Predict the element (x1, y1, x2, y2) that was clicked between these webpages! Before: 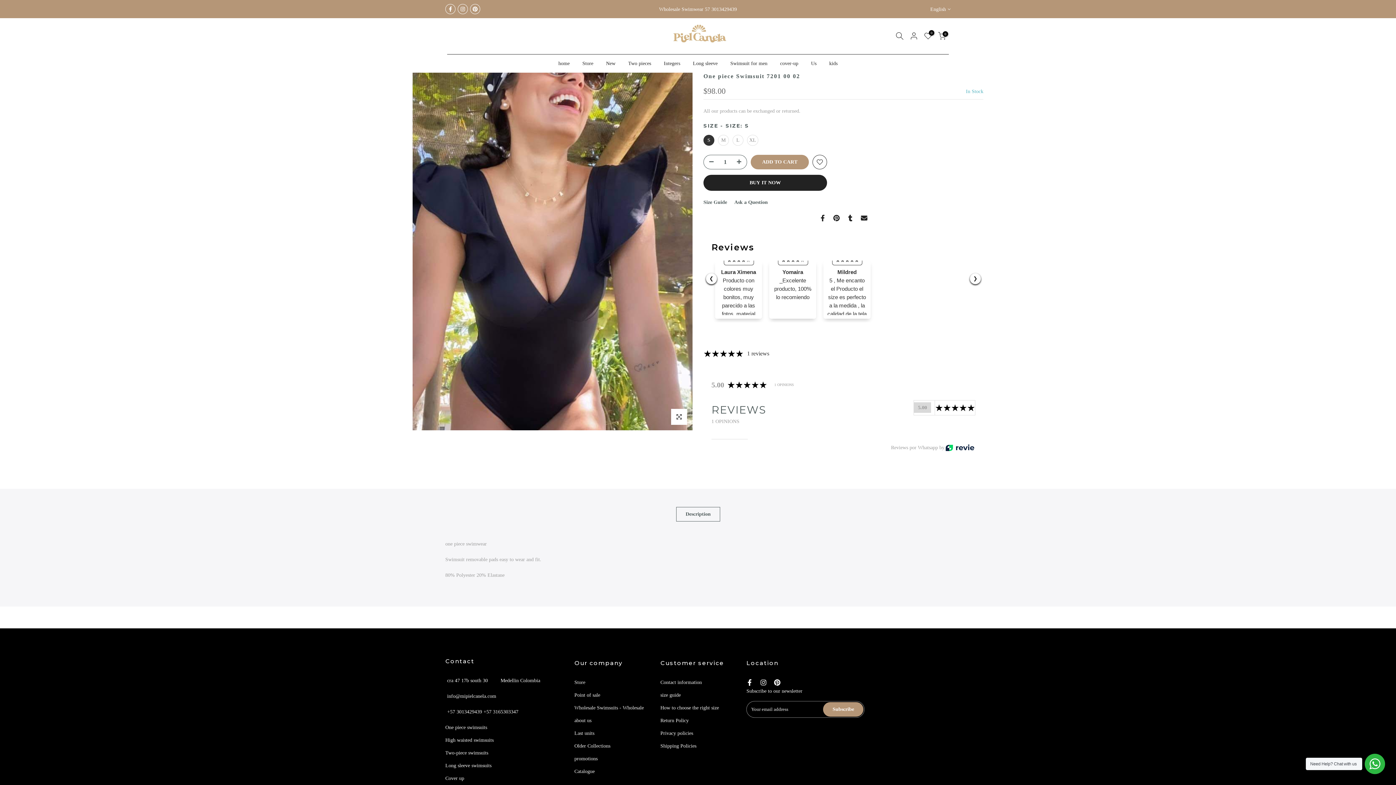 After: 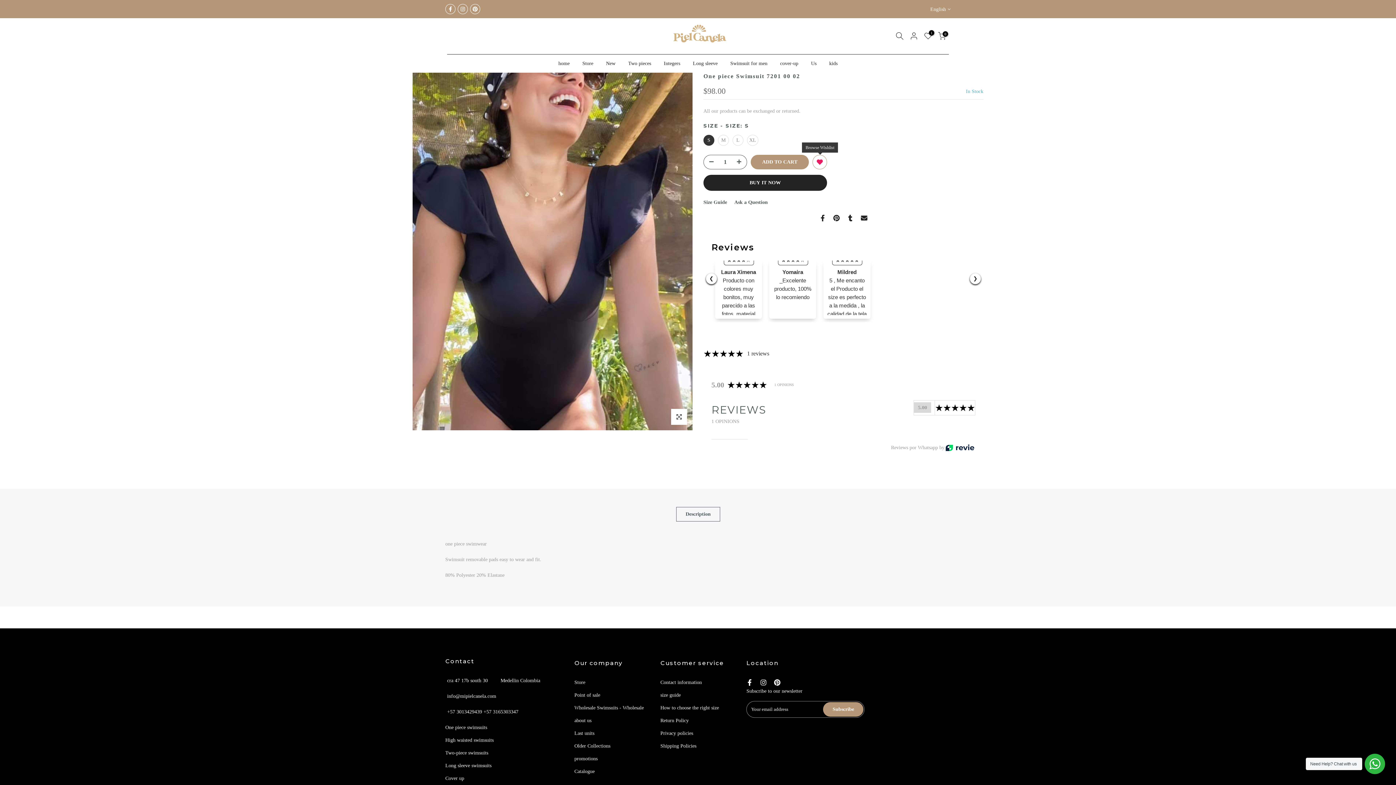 Action: bbox: (812, 154, 827, 169)